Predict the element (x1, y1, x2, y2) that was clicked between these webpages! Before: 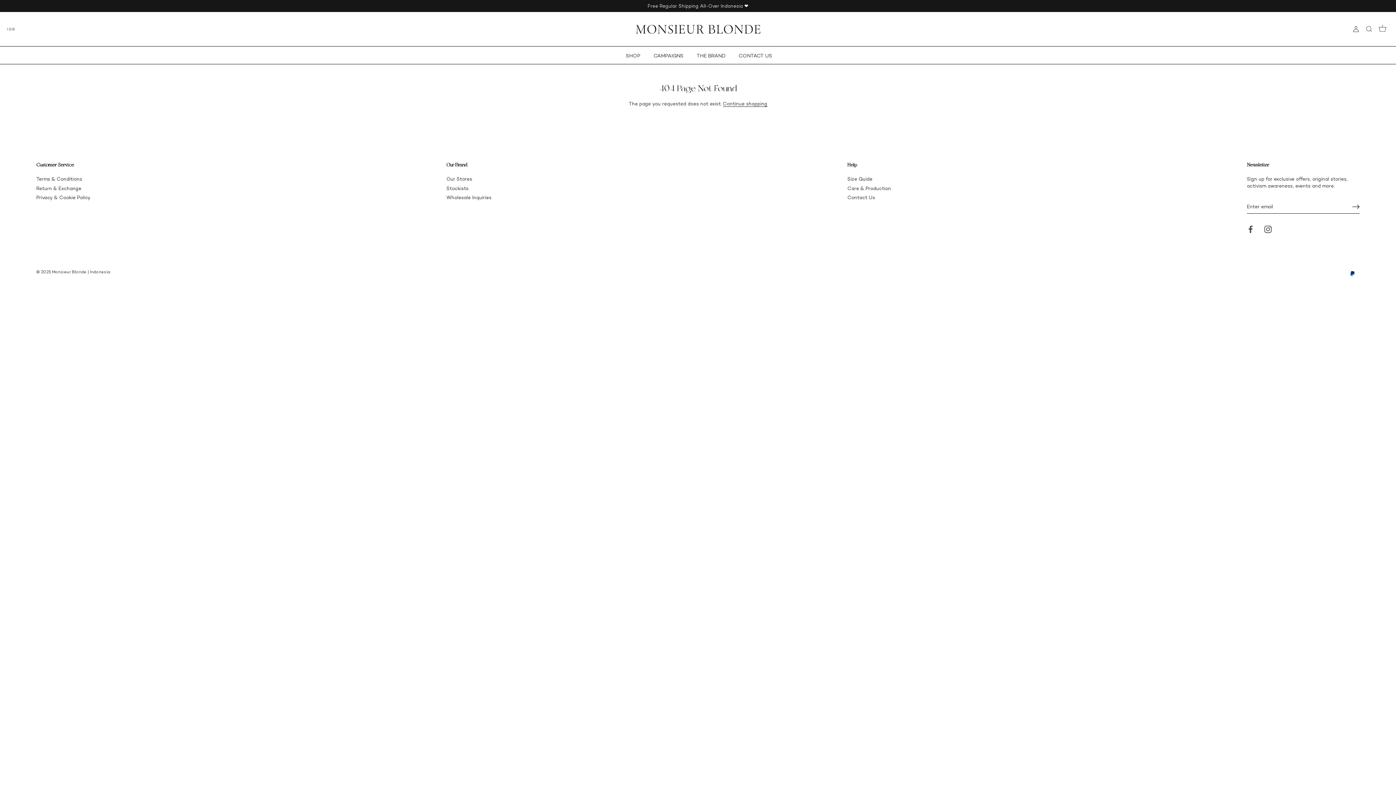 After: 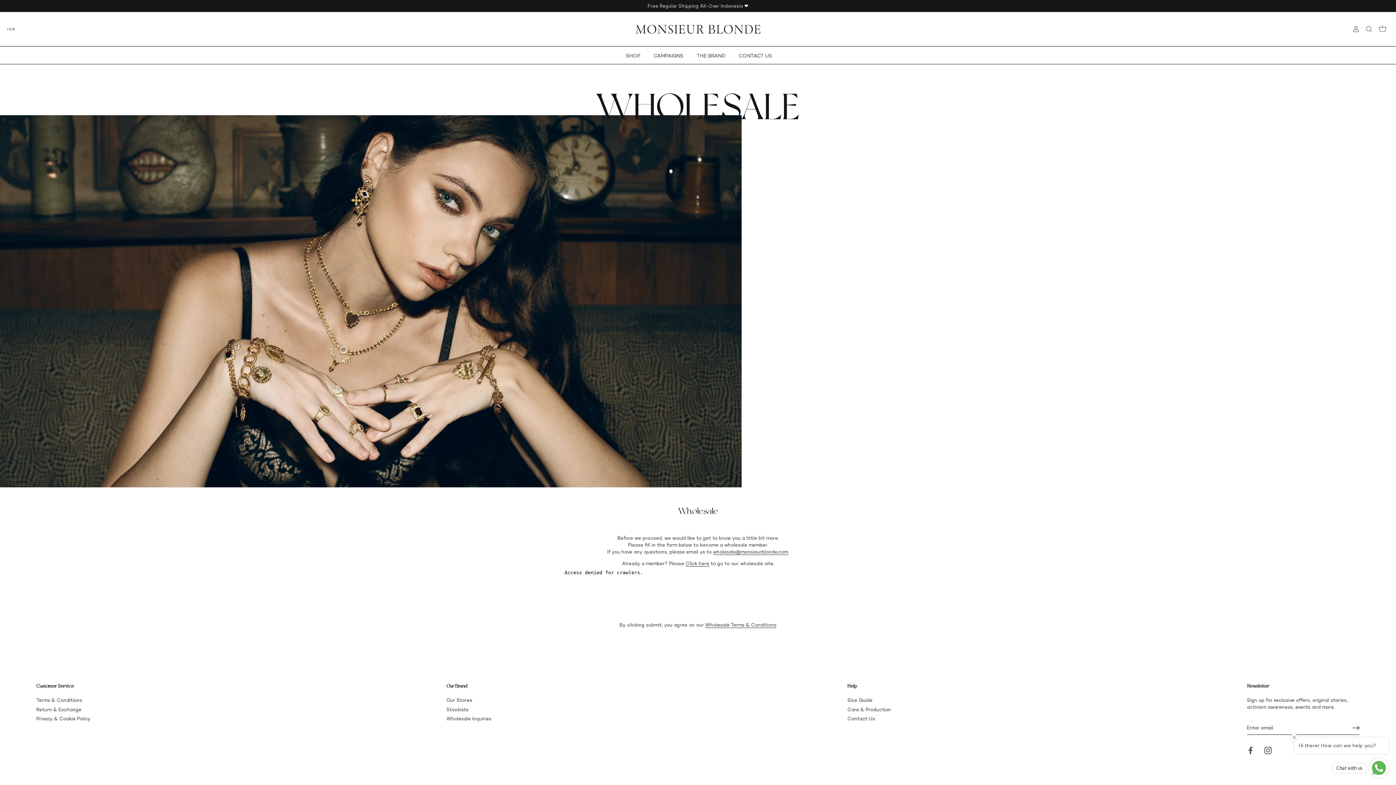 Action: label: Wholesale Inquiries bbox: (446, 194, 491, 200)